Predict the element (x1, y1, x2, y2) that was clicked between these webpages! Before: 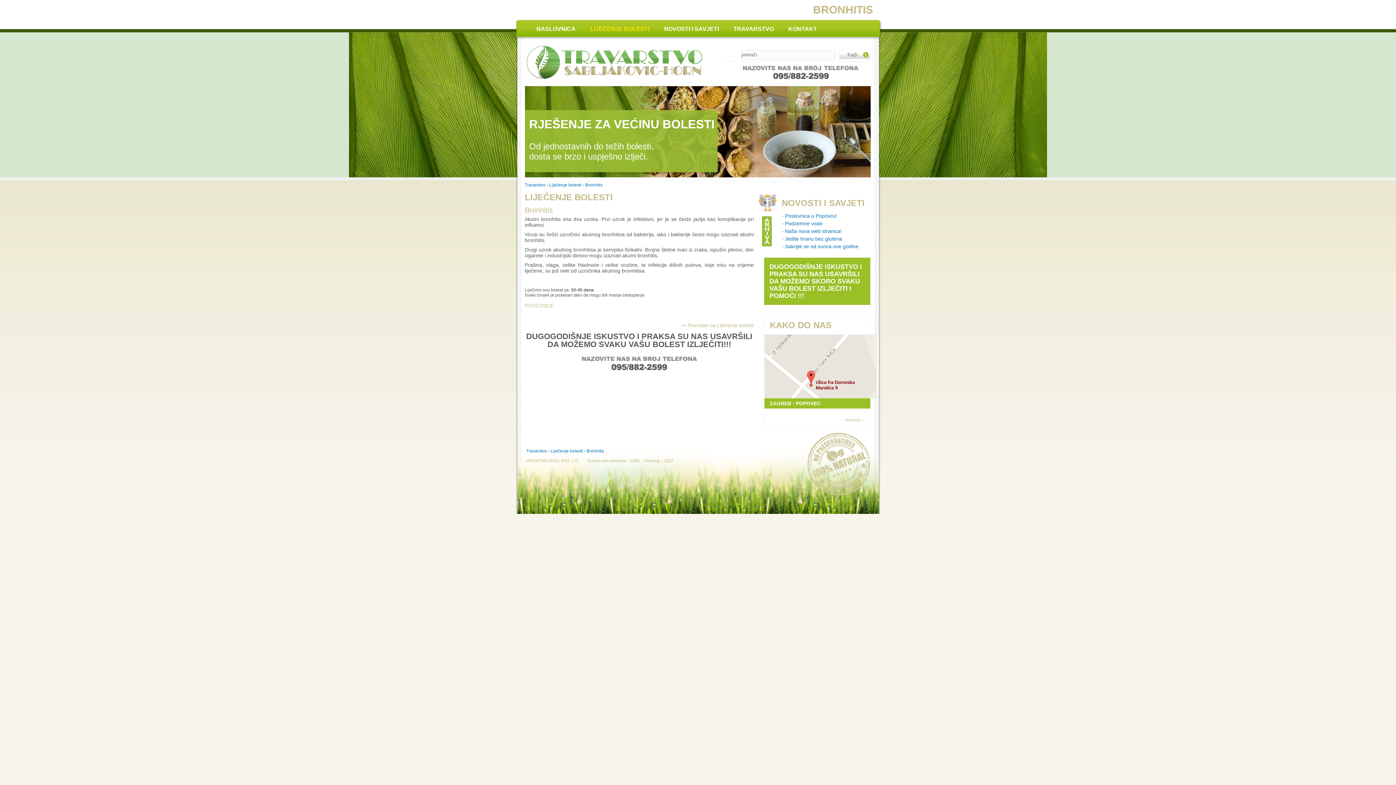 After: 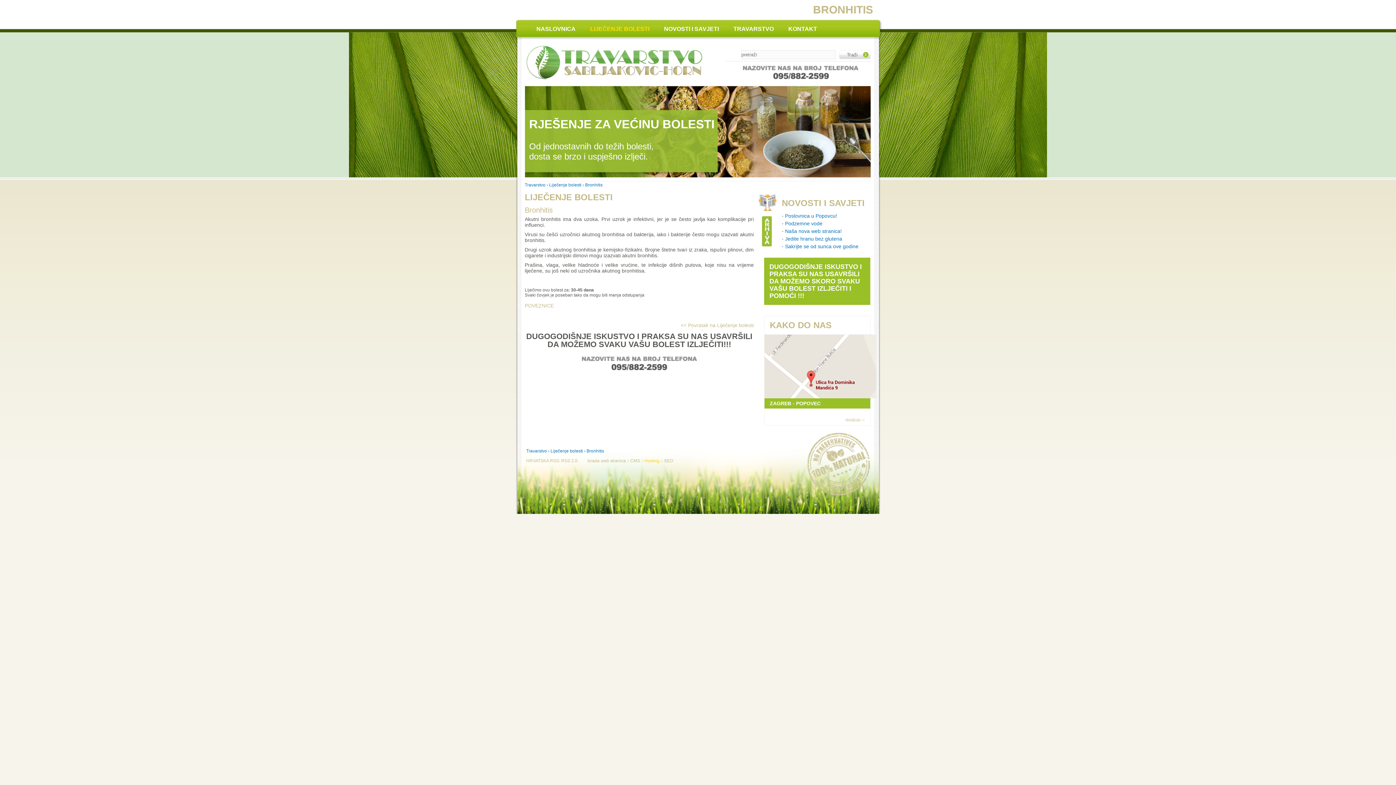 Action: label: Hosting bbox: (644, 458, 659, 463)